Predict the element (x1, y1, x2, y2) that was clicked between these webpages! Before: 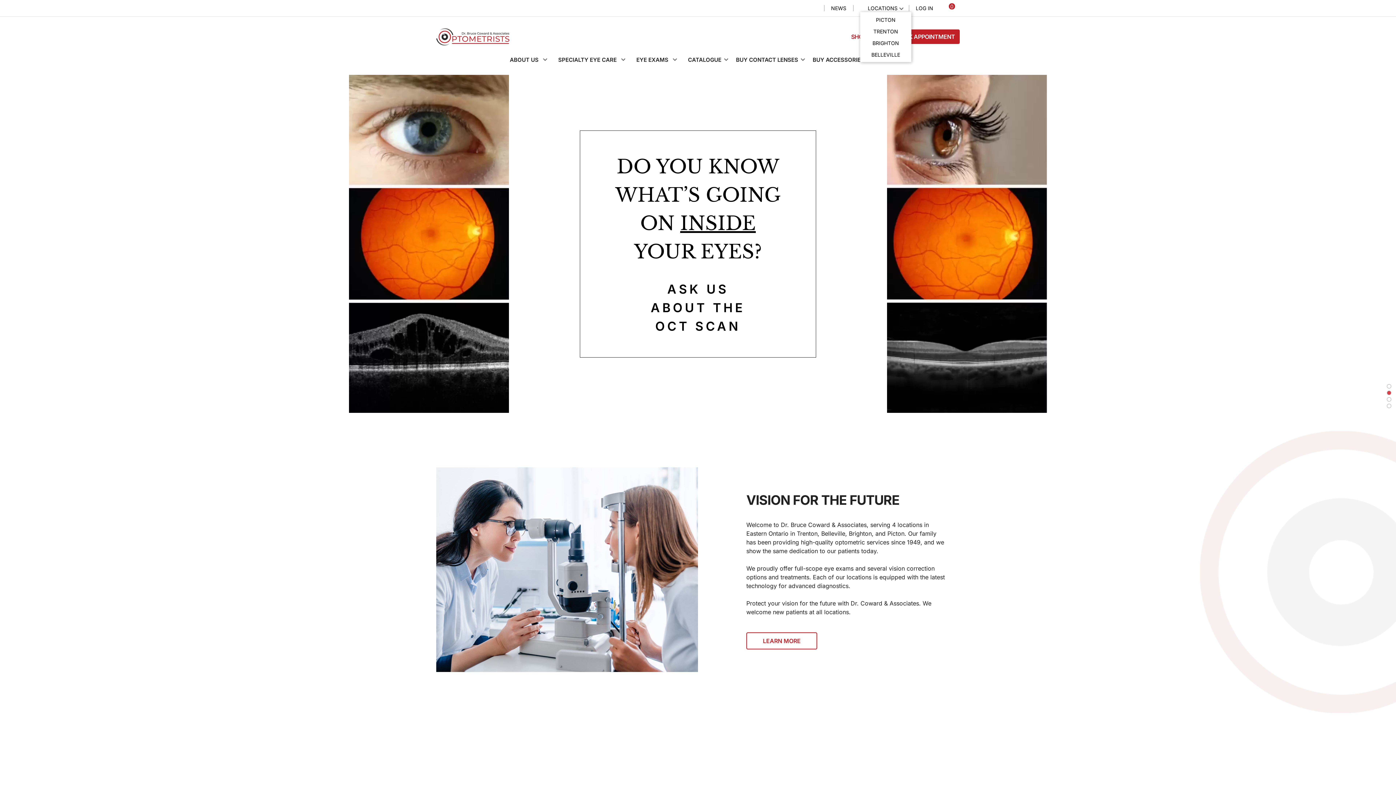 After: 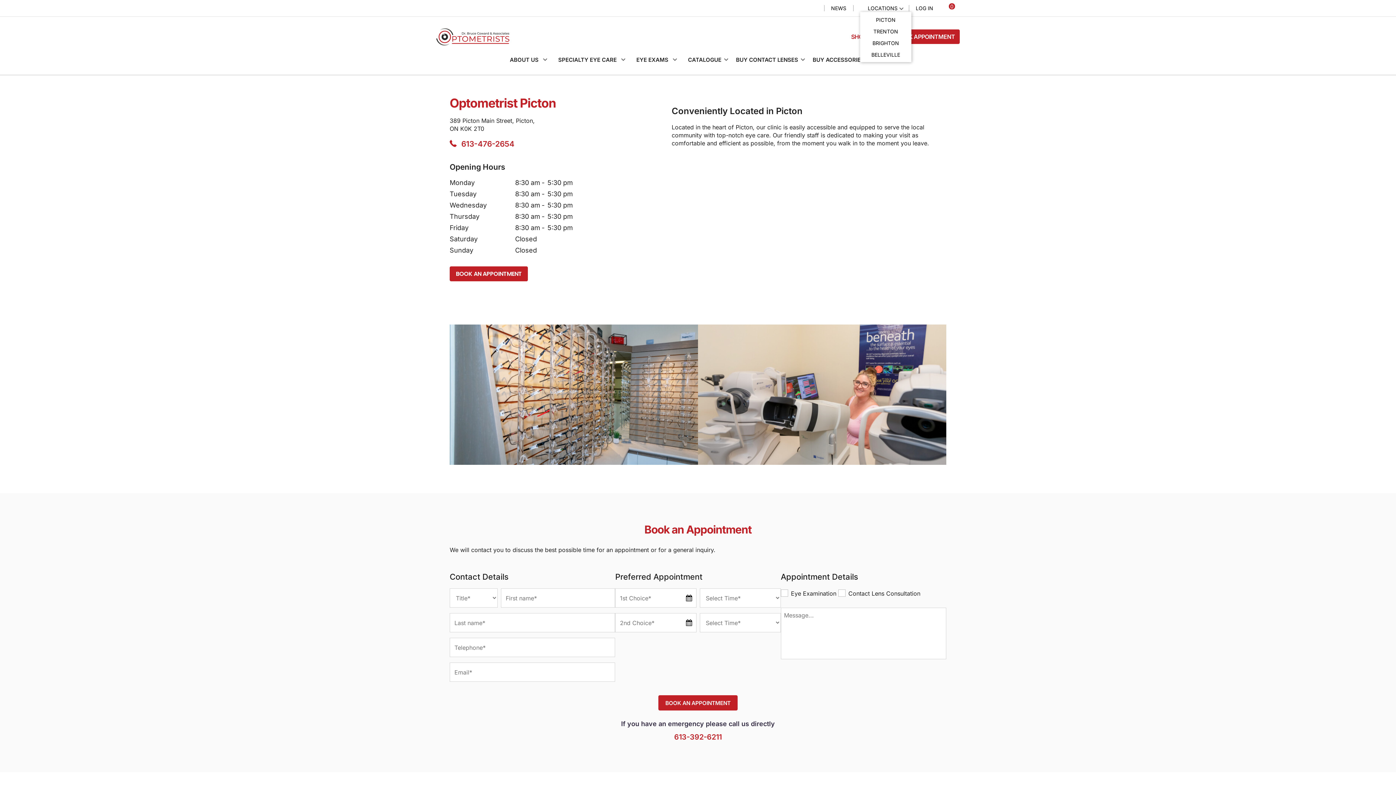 Action: label: PICTON bbox: (876, 16, 895, 23)